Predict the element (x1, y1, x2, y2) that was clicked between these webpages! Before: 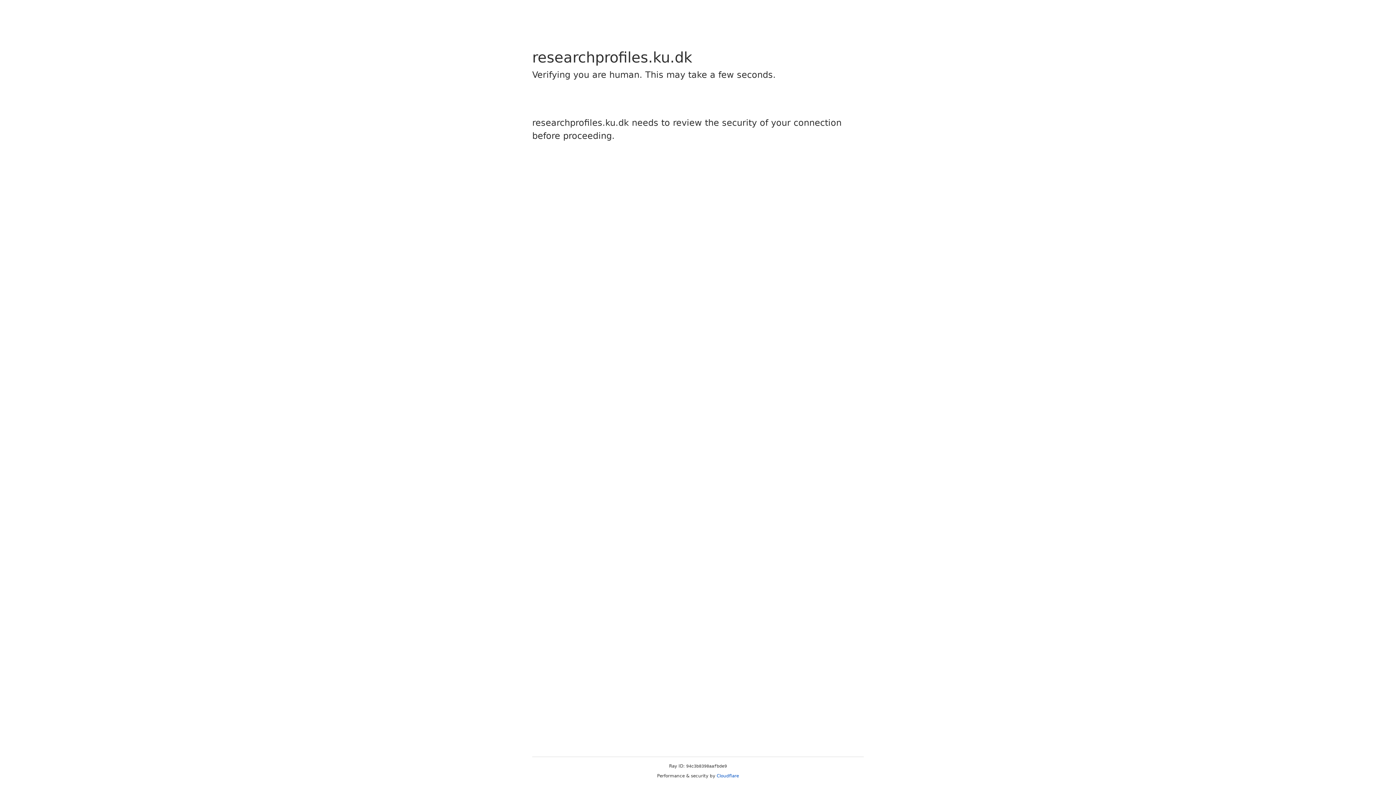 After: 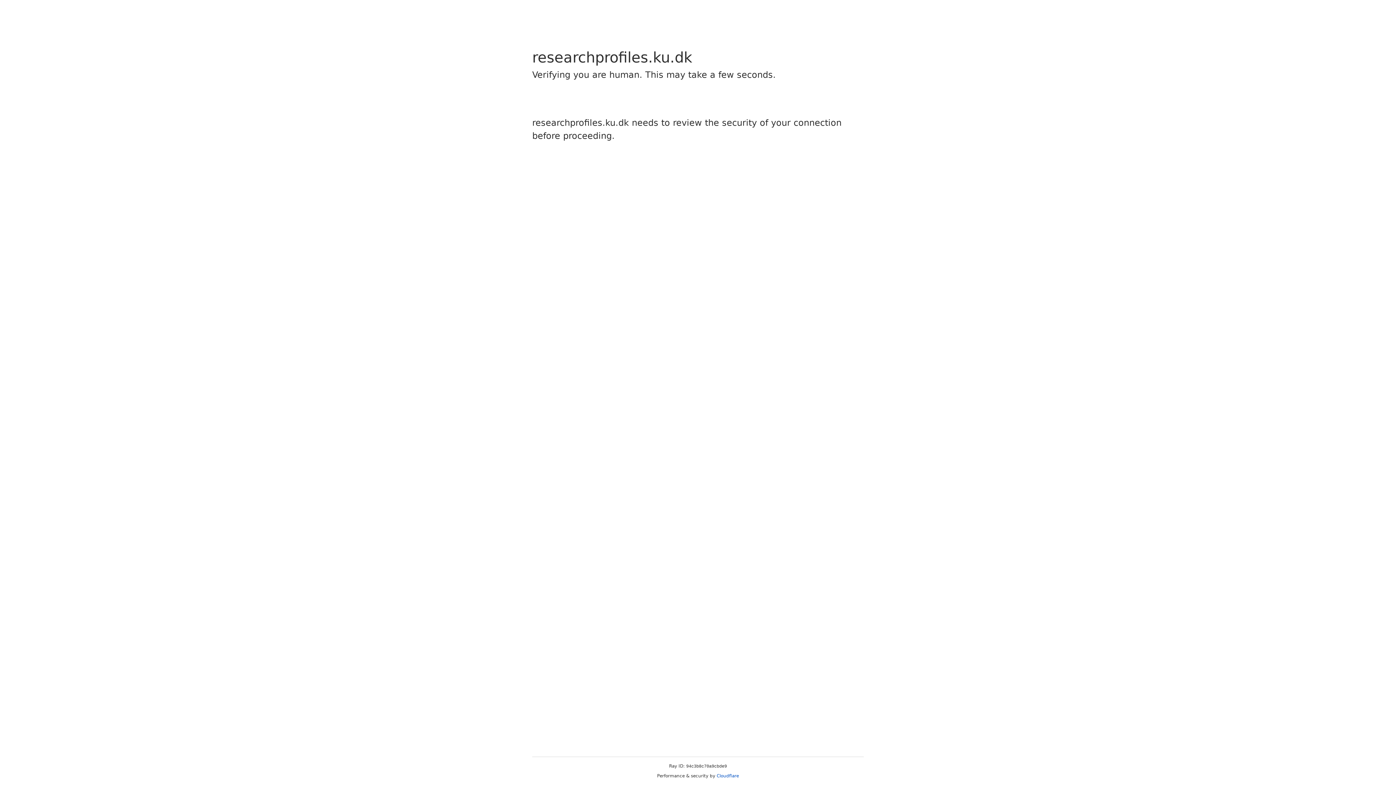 Action: label: Cloudflare bbox: (716, 773, 739, 778)